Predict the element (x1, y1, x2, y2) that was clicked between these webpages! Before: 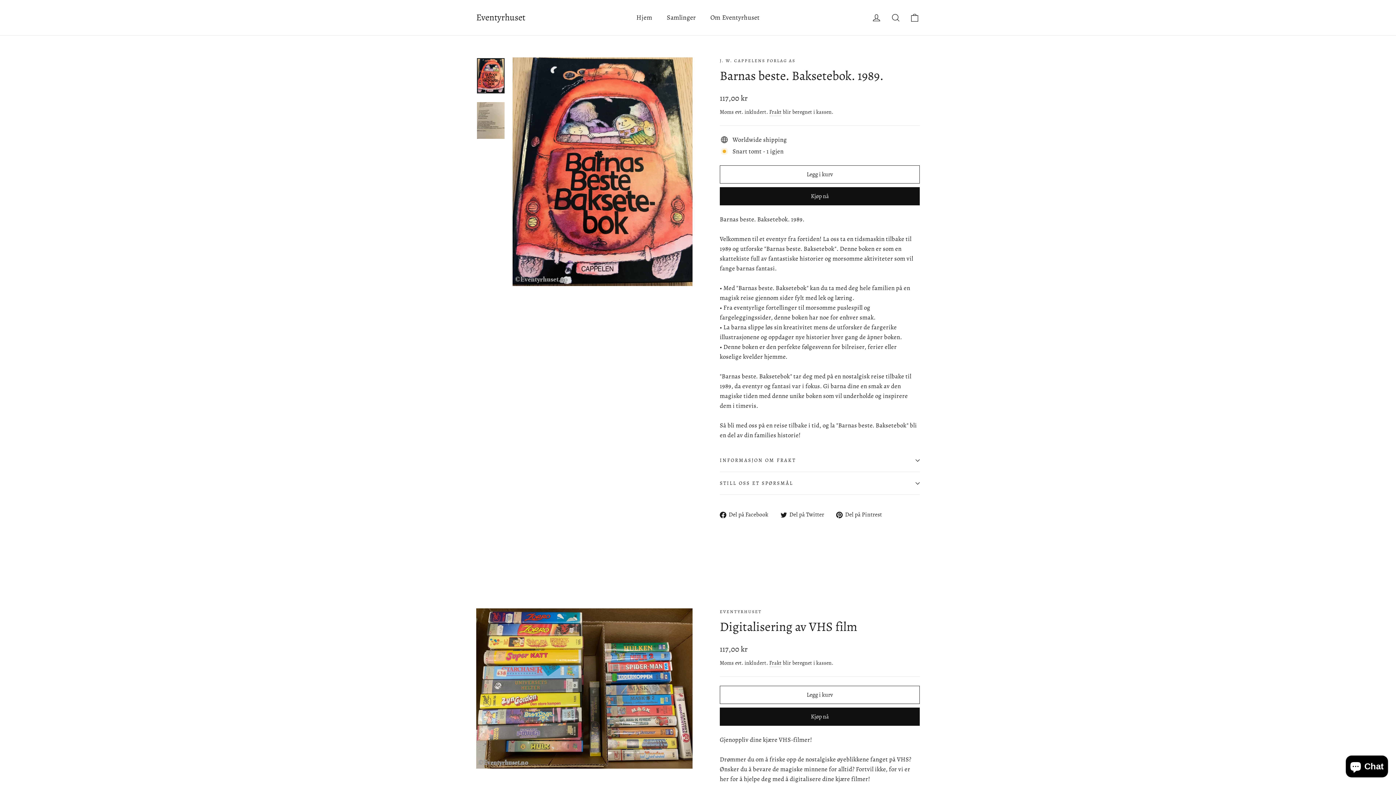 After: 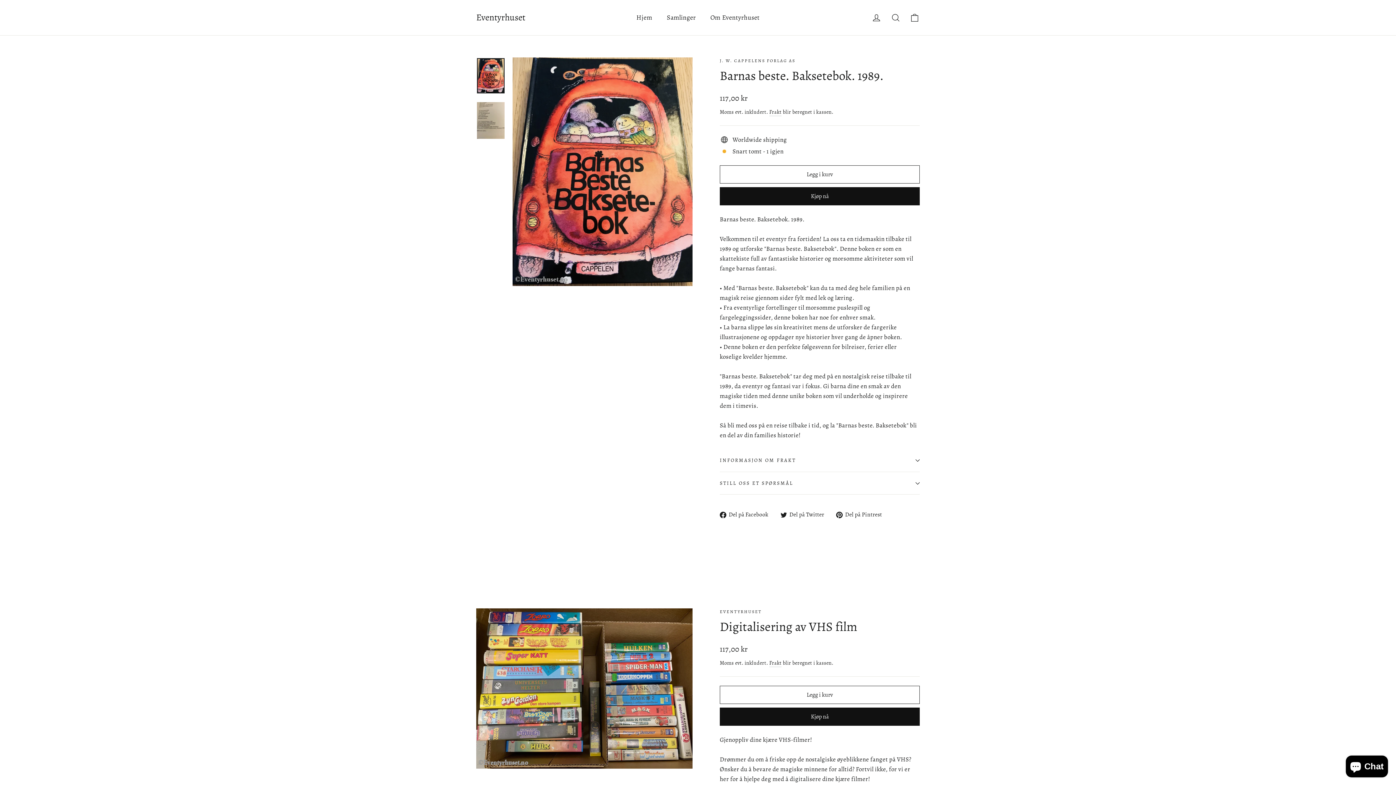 Action: bbox: (477, 58, 504, 93)